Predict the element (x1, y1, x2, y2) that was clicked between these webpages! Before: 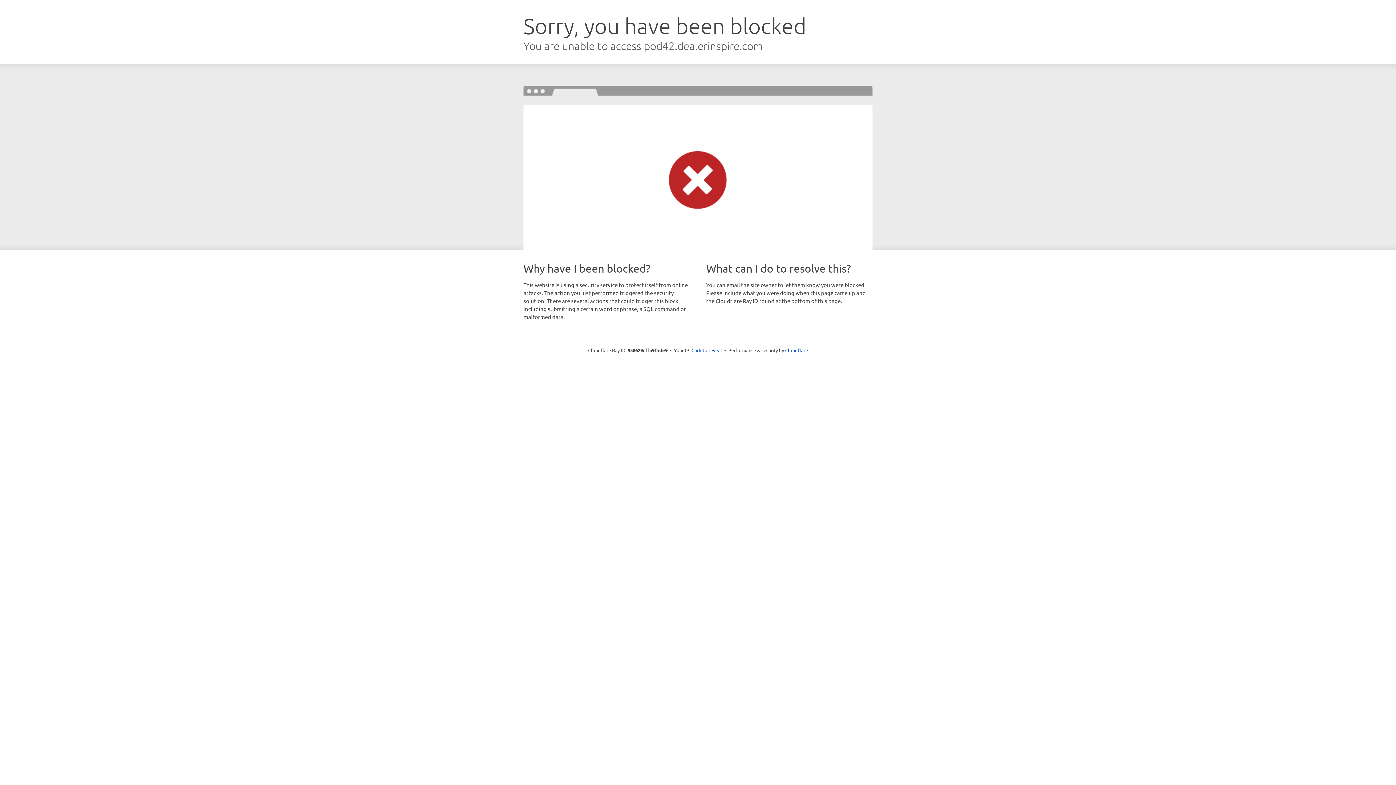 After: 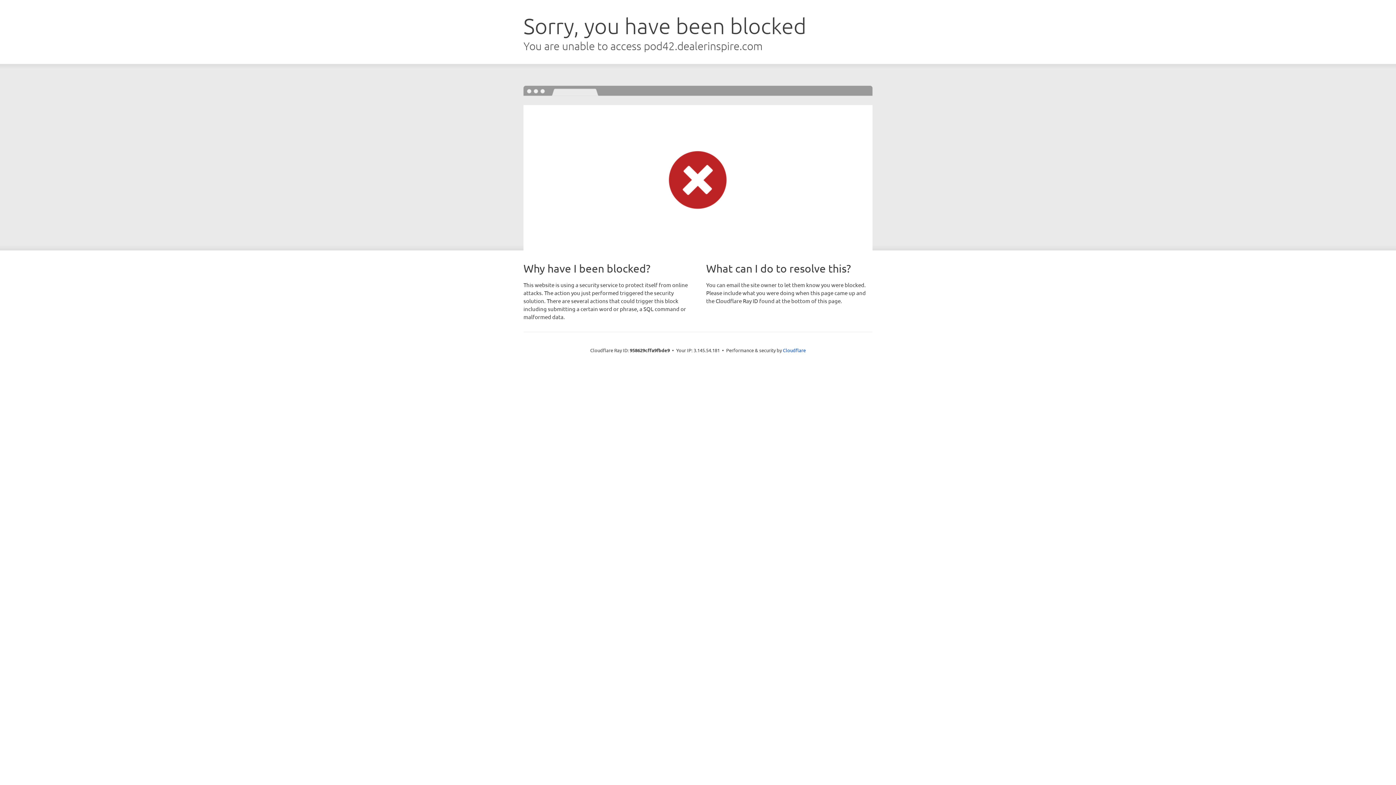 Action: bbox: (691, 346, 722, 353) label: Click to reveal